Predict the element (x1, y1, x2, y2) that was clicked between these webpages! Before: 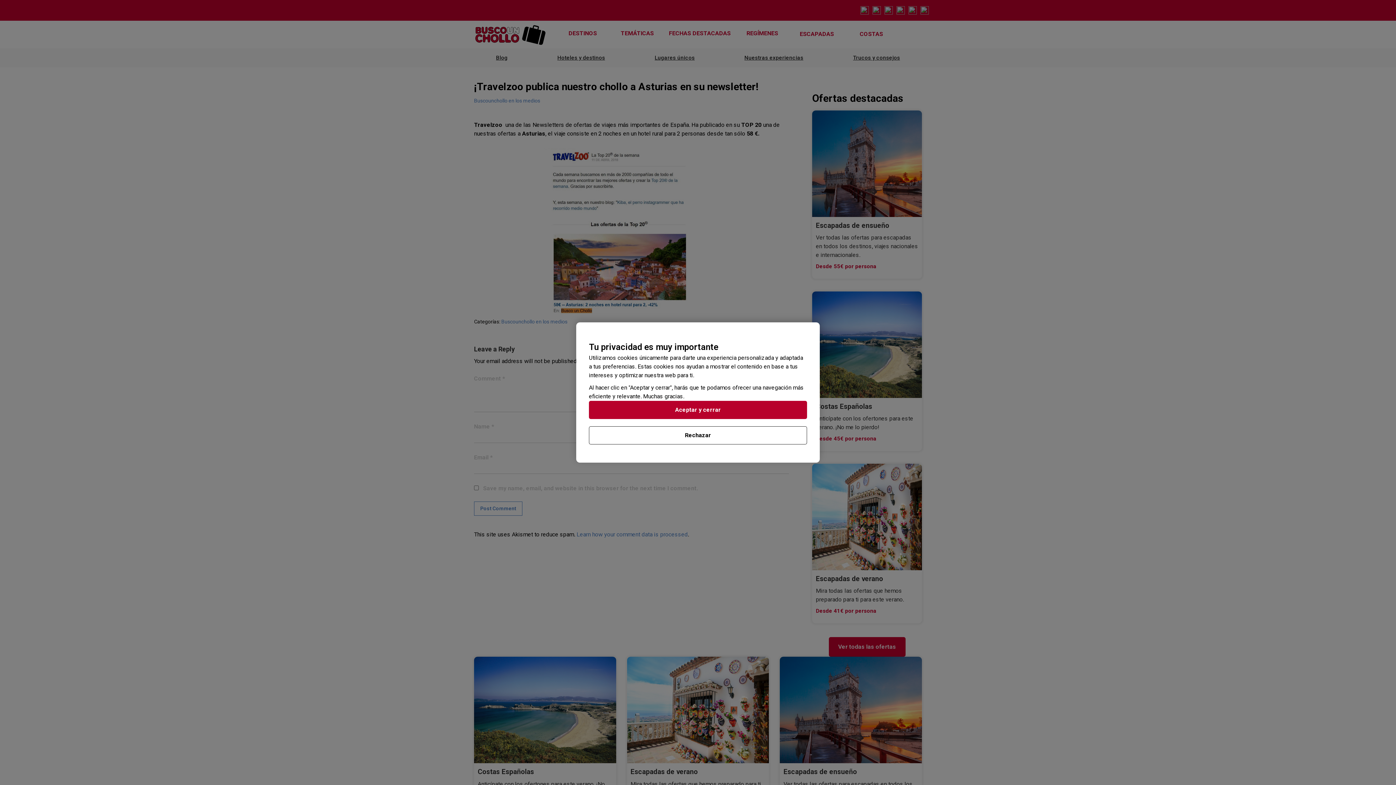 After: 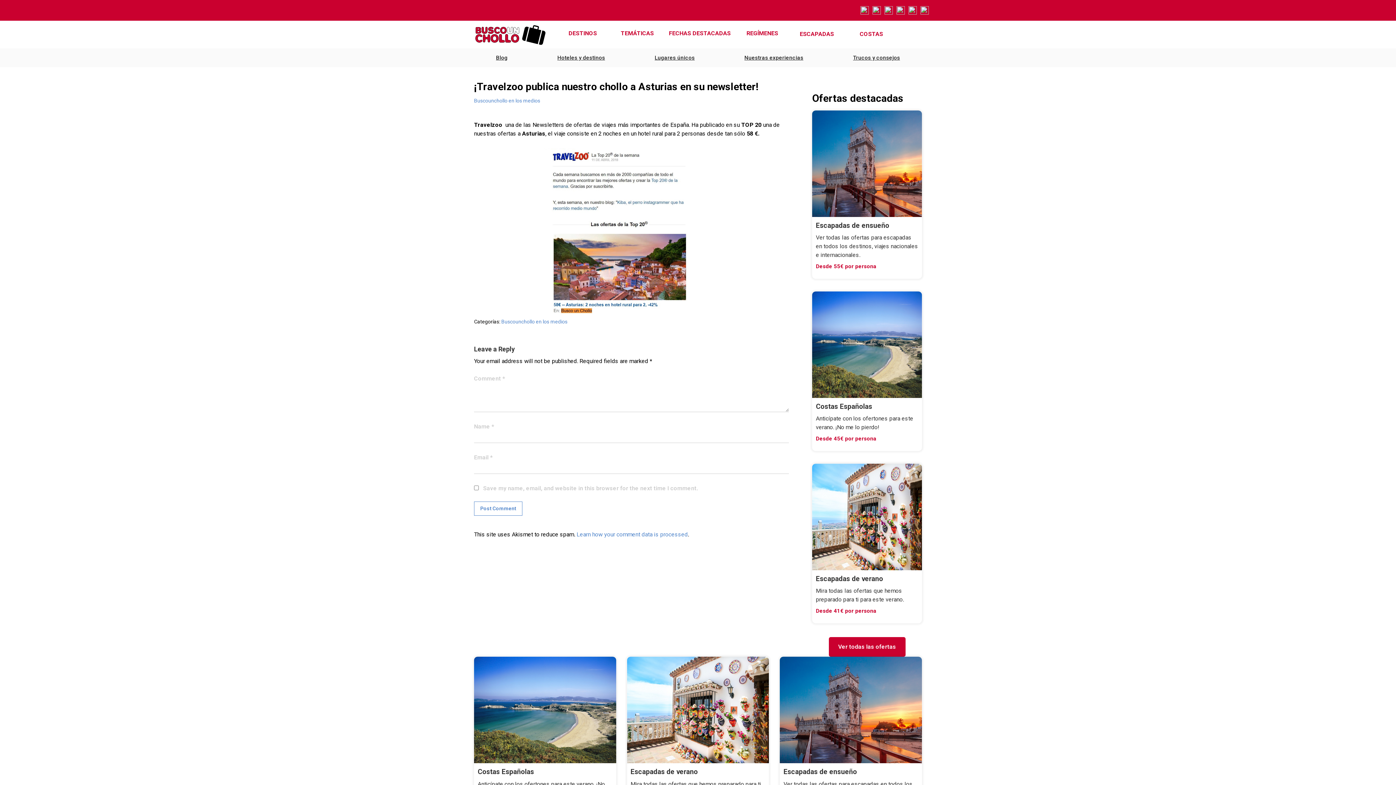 Action: label: Aceptar y cerrar bbox: (589, 401, 807, 419)